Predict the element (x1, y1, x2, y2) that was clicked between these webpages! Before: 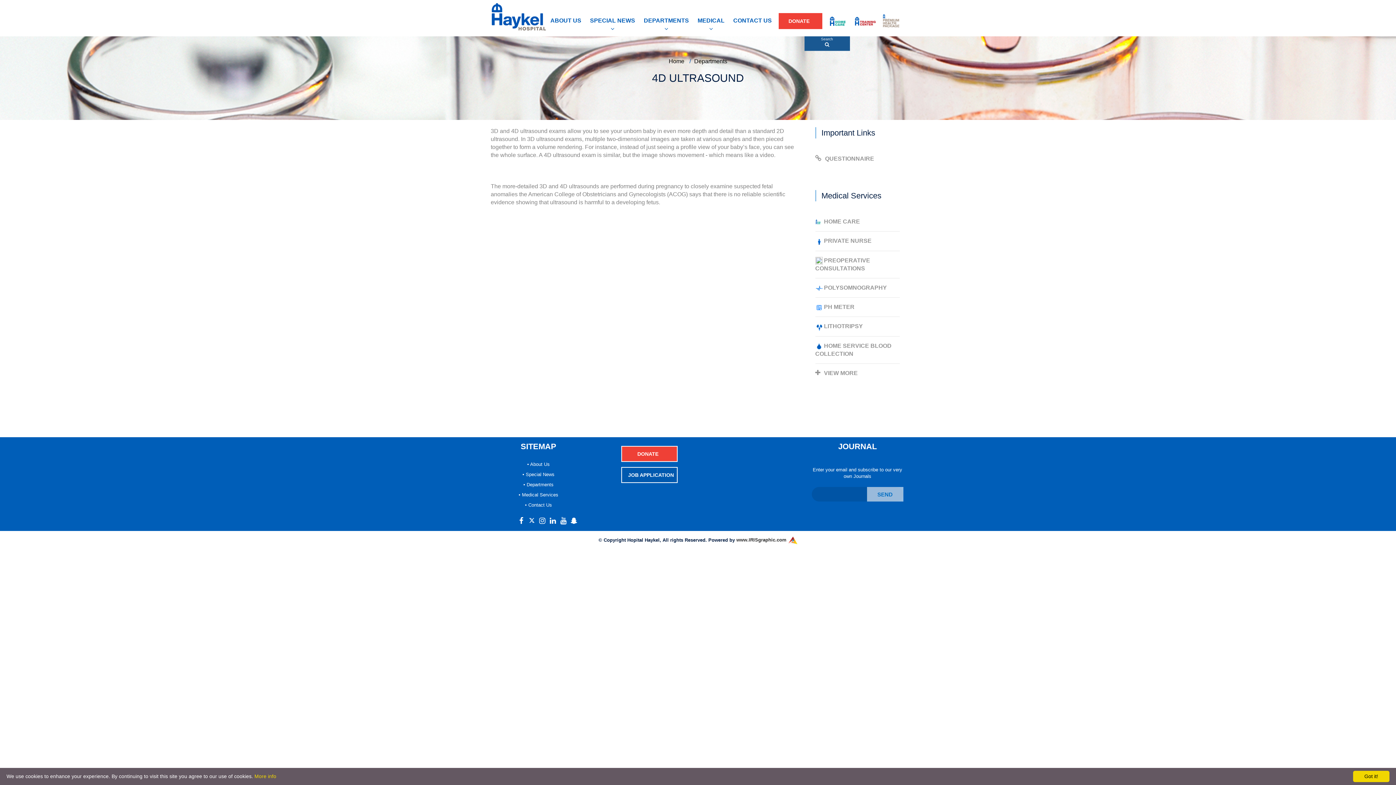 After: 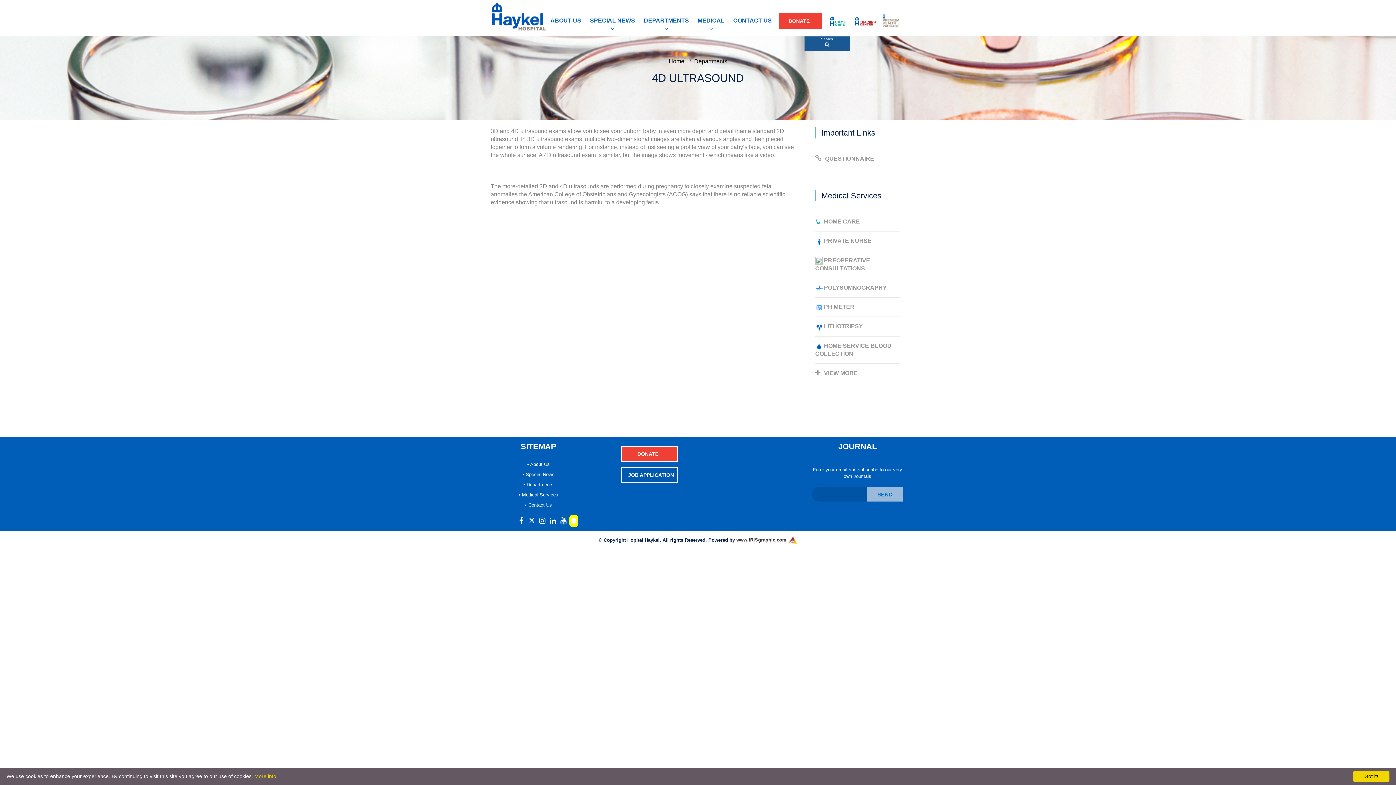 Action: bbox: (569, 514, 578, 527)